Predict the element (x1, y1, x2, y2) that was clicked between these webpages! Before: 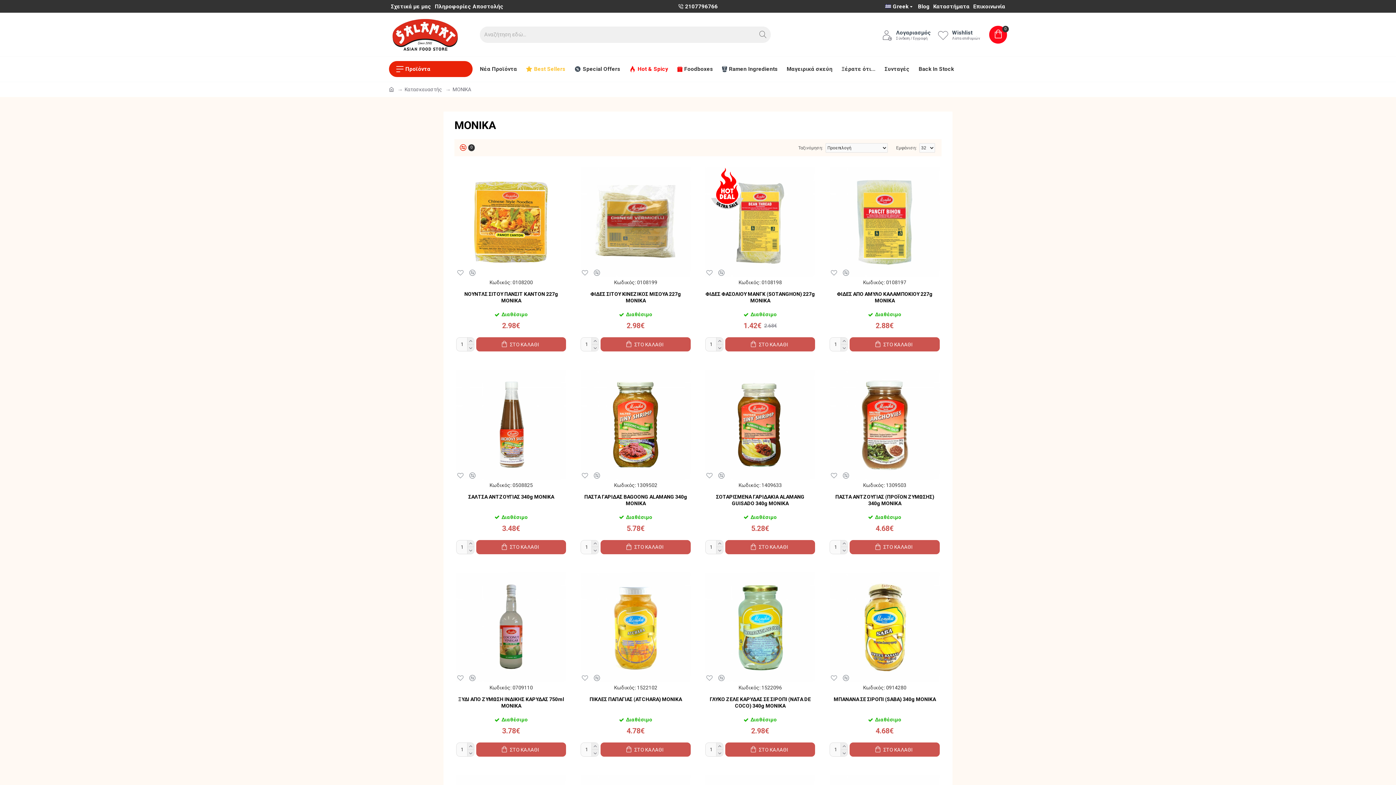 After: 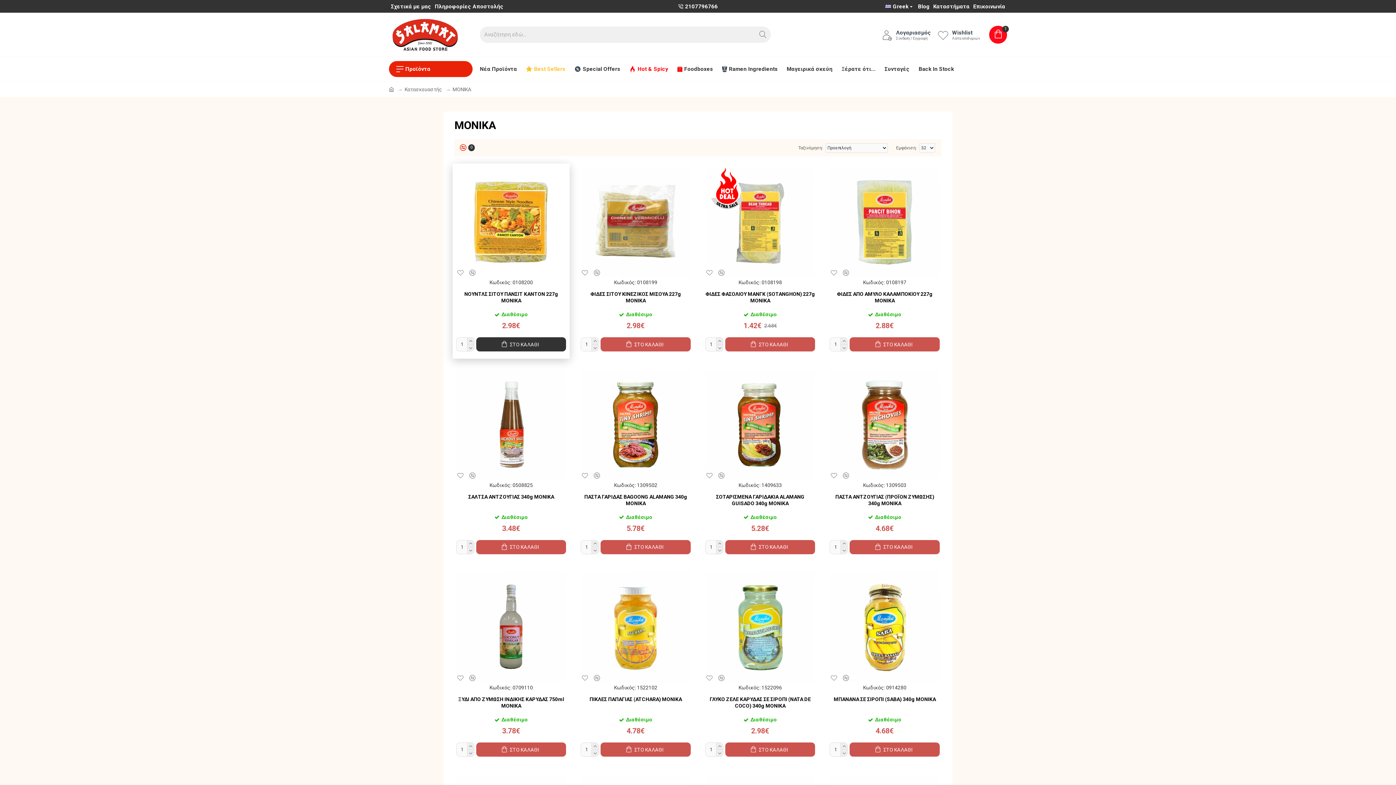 Action: label: ΣΤΟ ΚΑΛΑΘΙ bbox: (476, 337, 566, 351)